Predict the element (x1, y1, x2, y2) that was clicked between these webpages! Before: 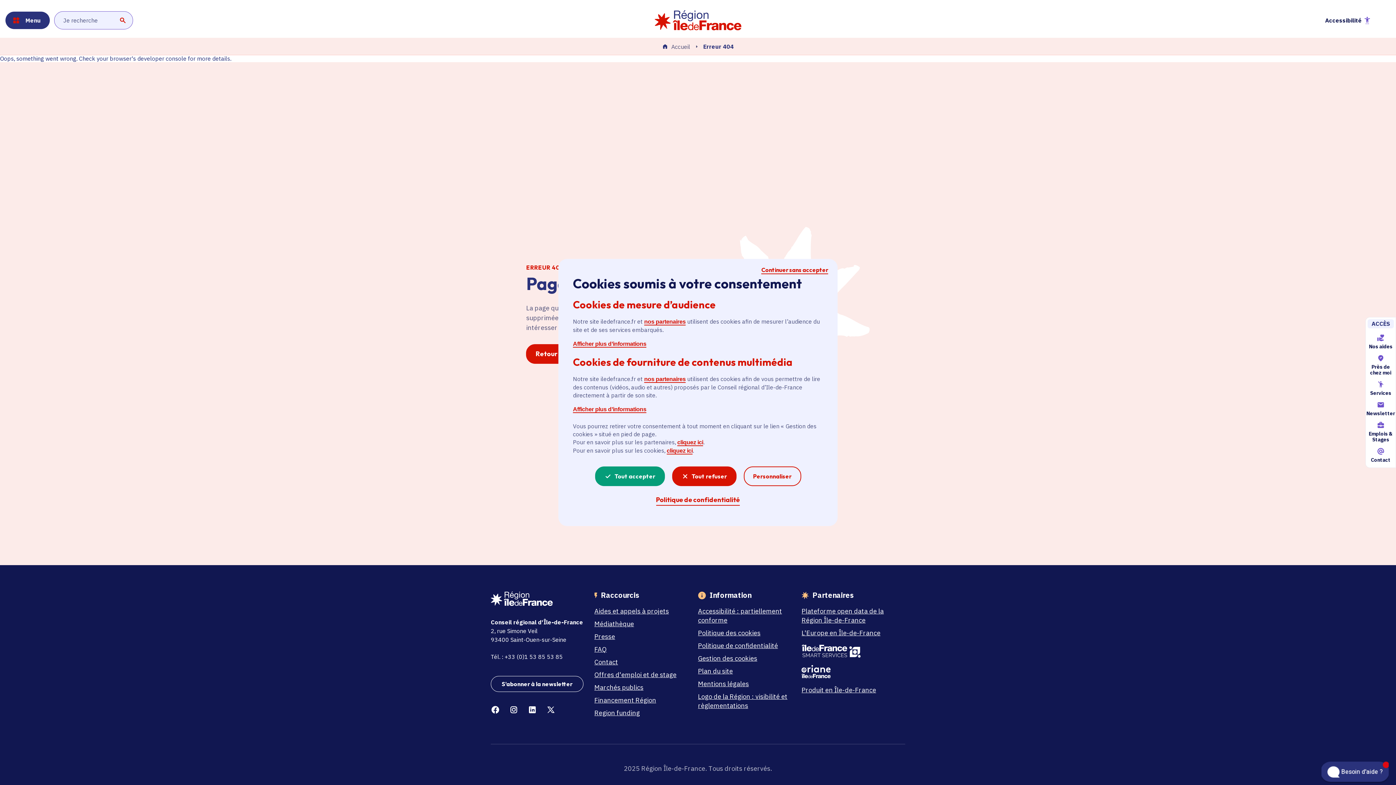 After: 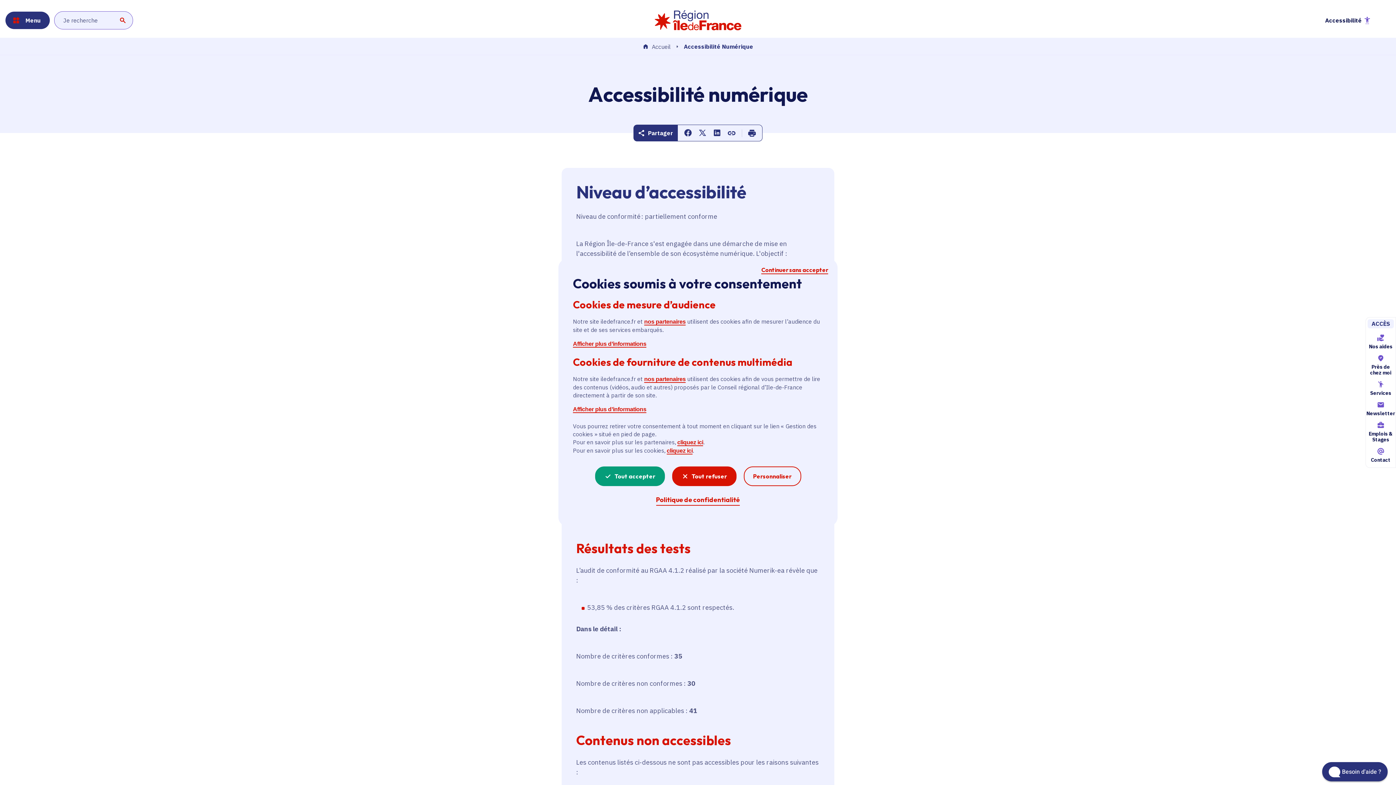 Action: bbox: (698, 606, 790, 625) label: Accessibilité : partiellement conforme